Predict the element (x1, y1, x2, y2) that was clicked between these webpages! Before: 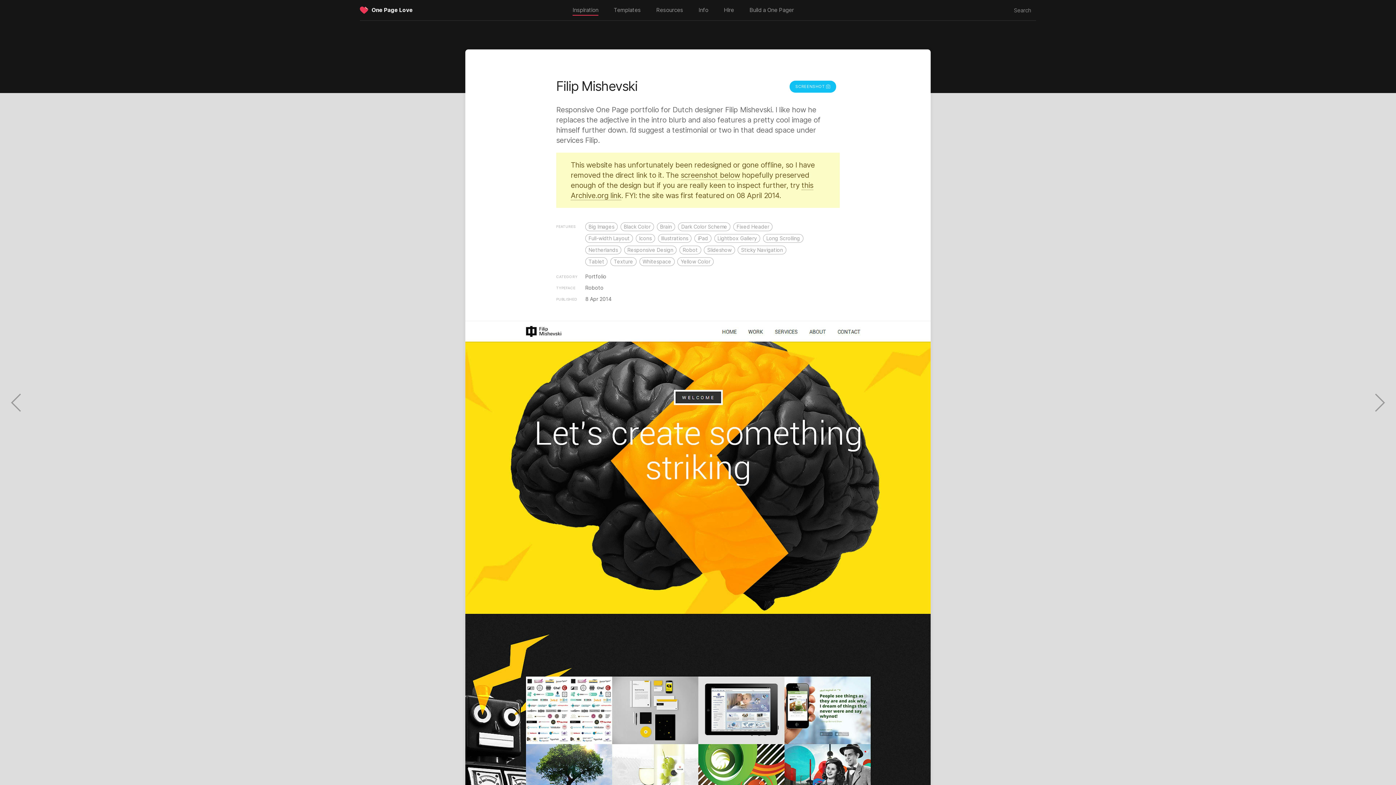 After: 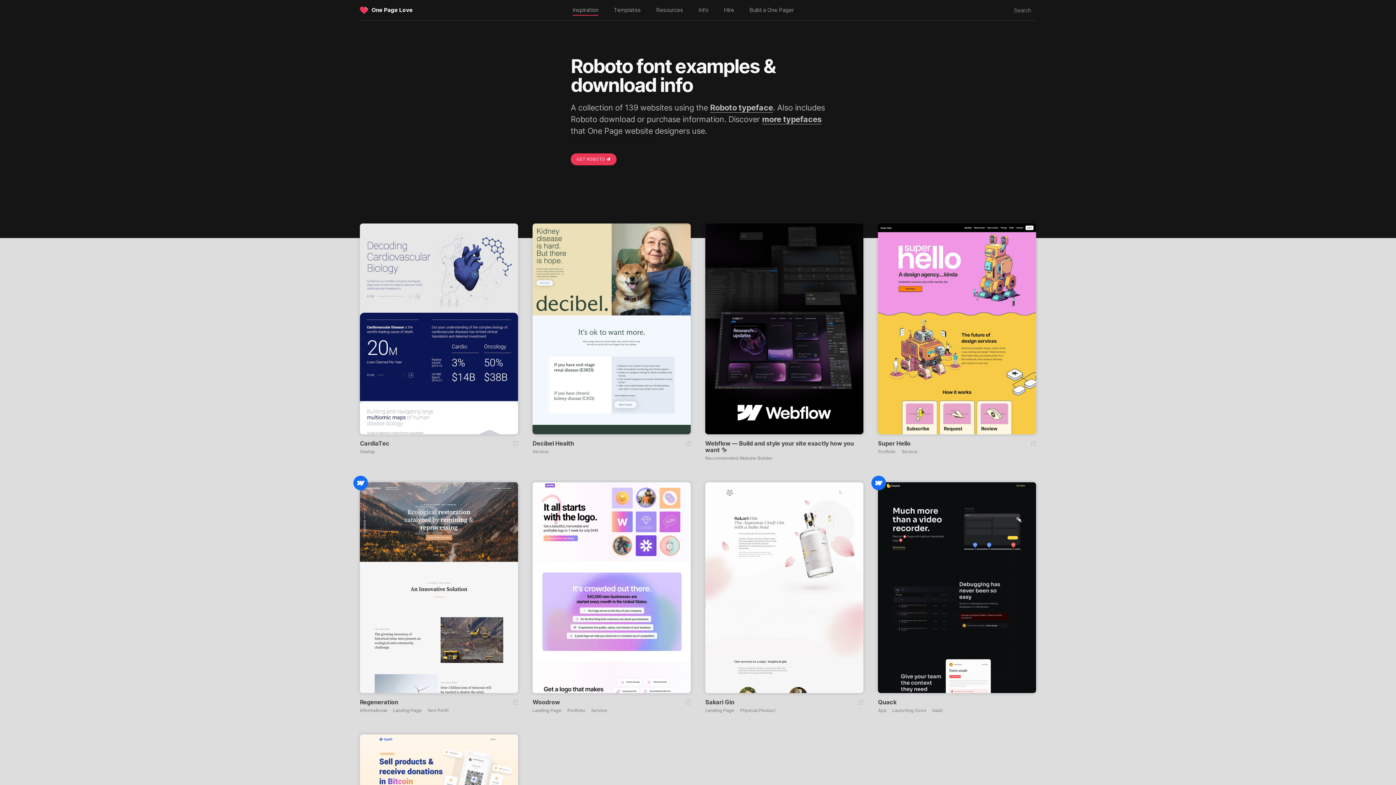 Action: label: Roboto bbox: (585, 284, 603, 290)